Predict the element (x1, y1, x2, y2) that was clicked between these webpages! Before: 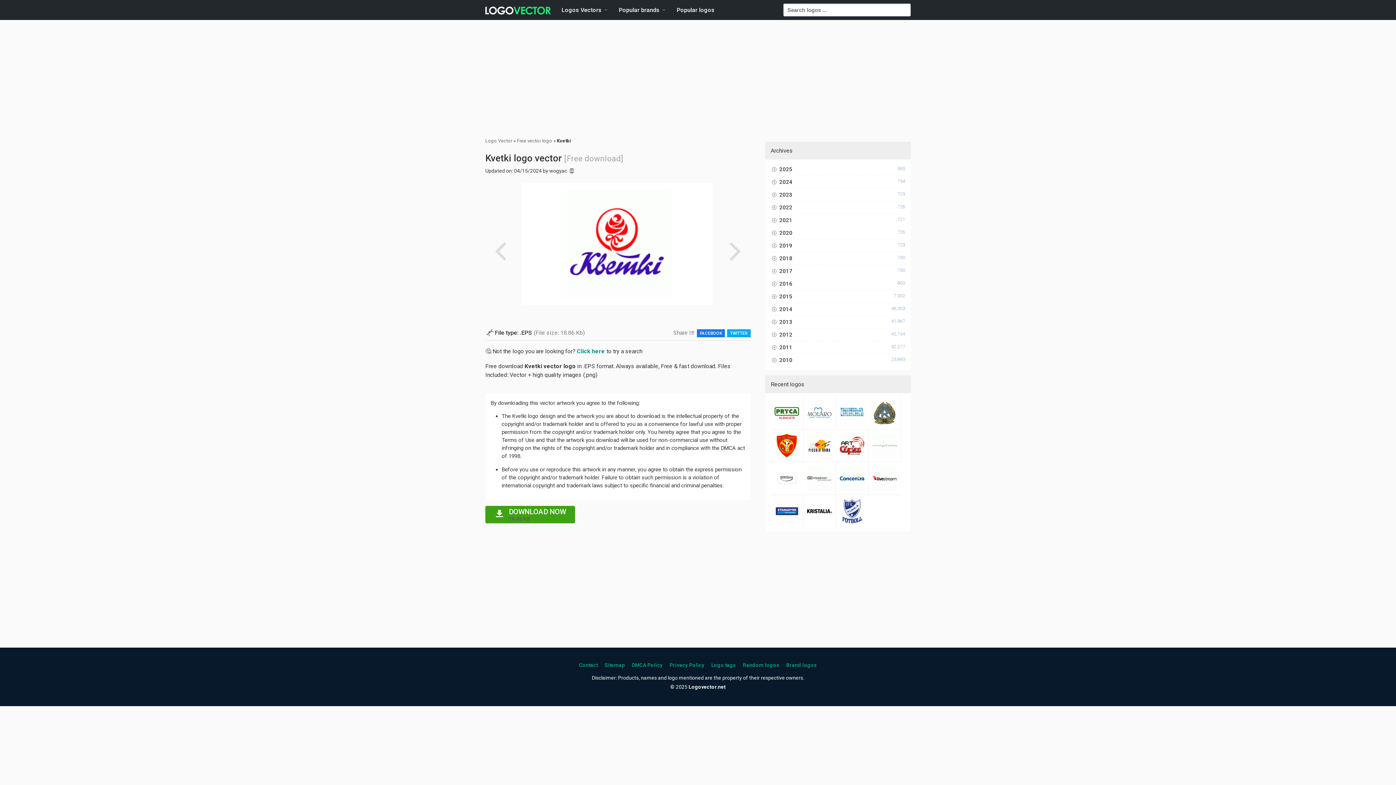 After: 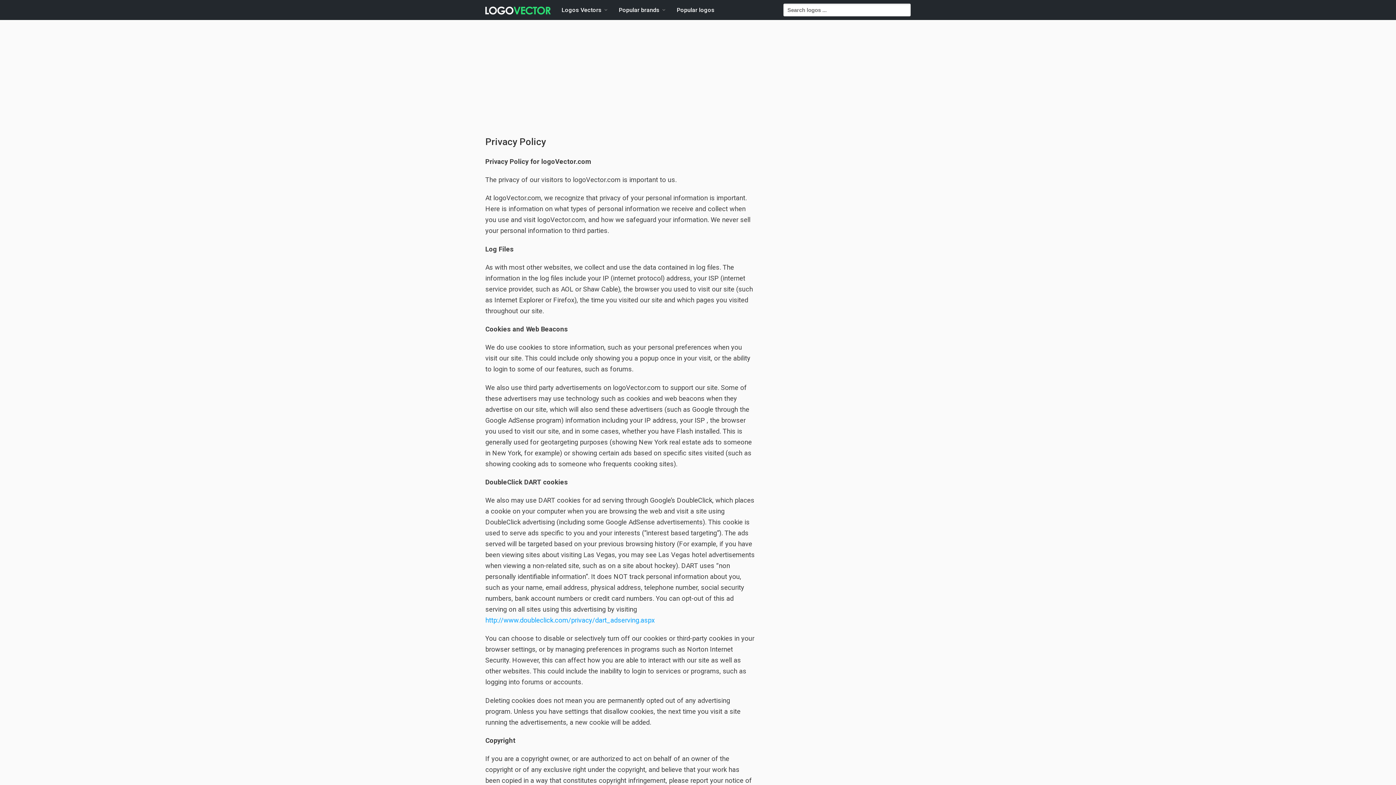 Action: label: Privacy Policy bbox: (669, 662, 704, 668)